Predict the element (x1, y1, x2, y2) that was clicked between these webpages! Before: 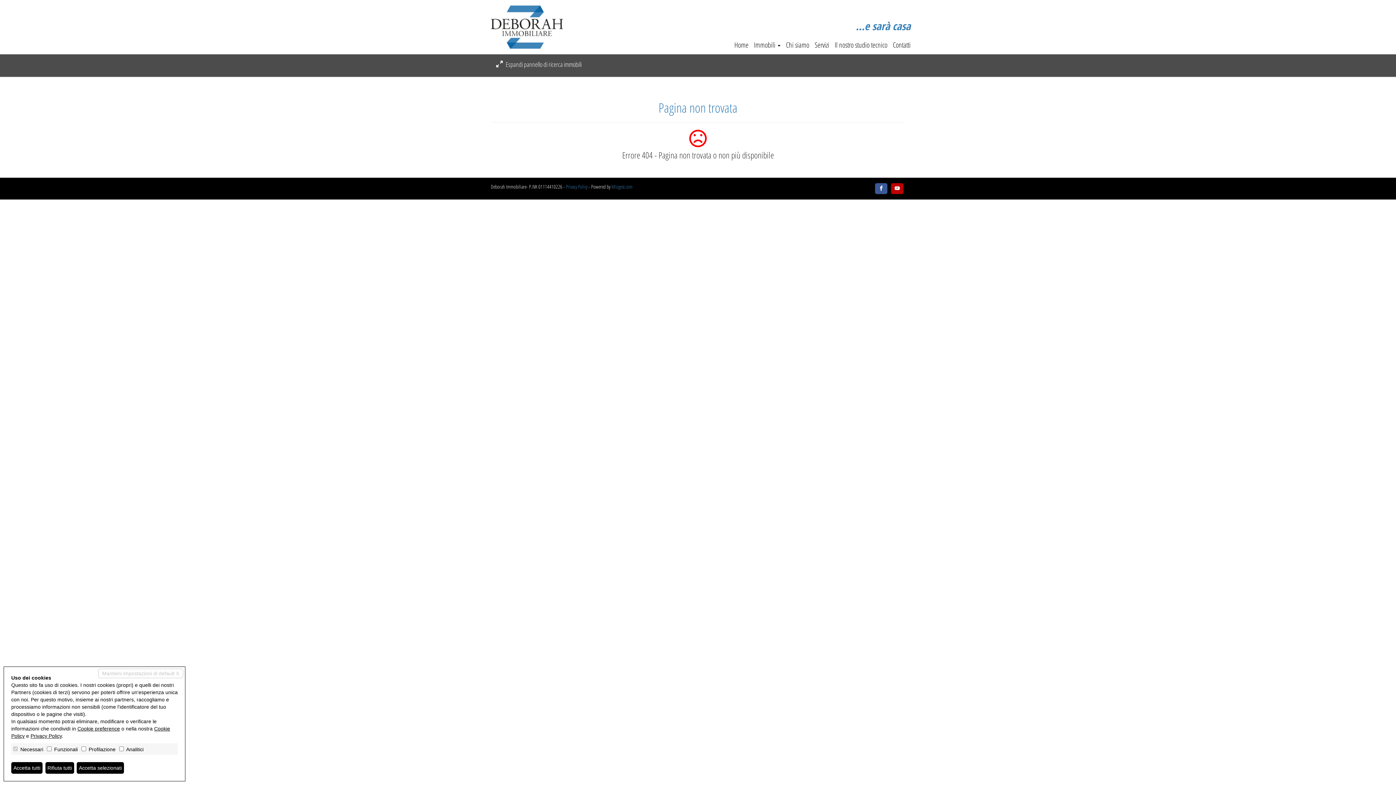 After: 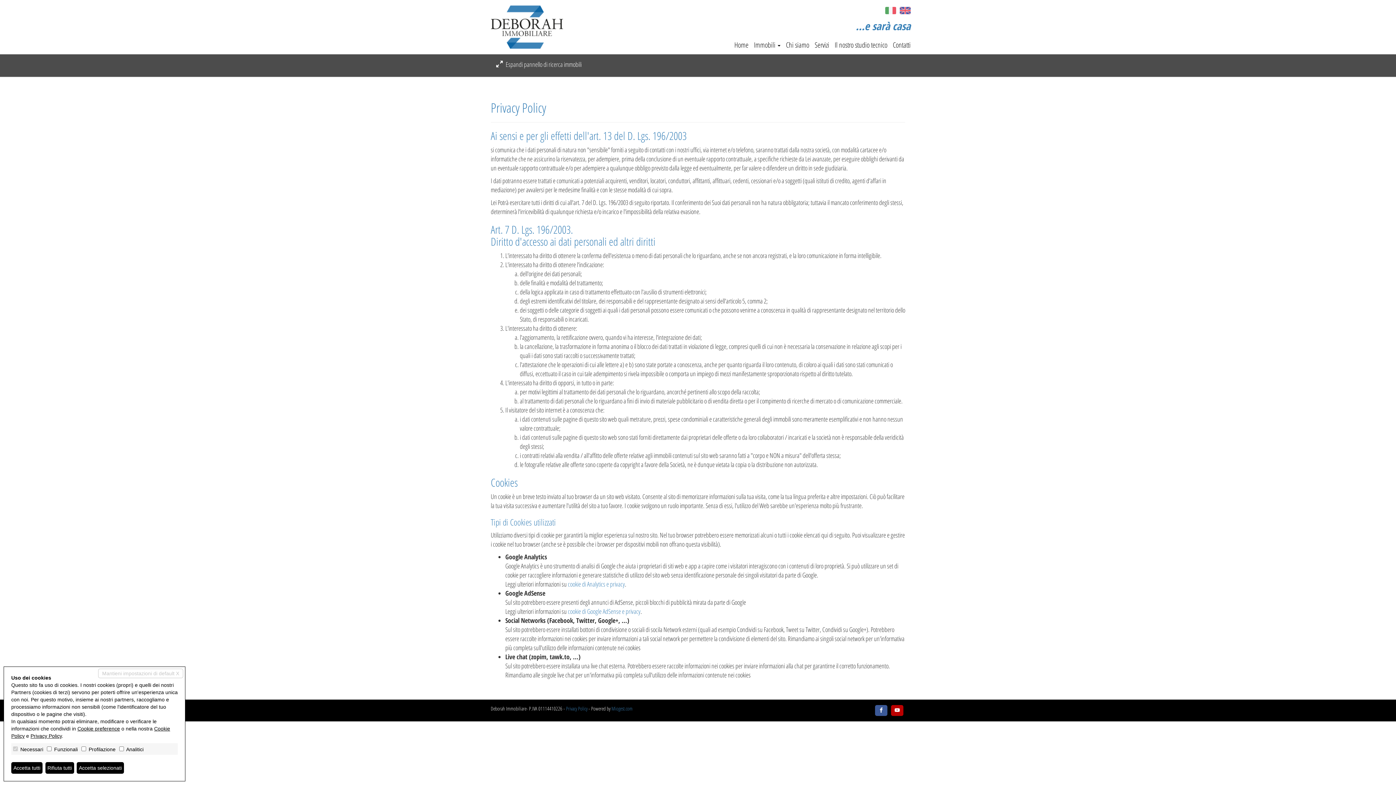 Action: bbox: (30, 733, 61, 739) label: Privacy Policy